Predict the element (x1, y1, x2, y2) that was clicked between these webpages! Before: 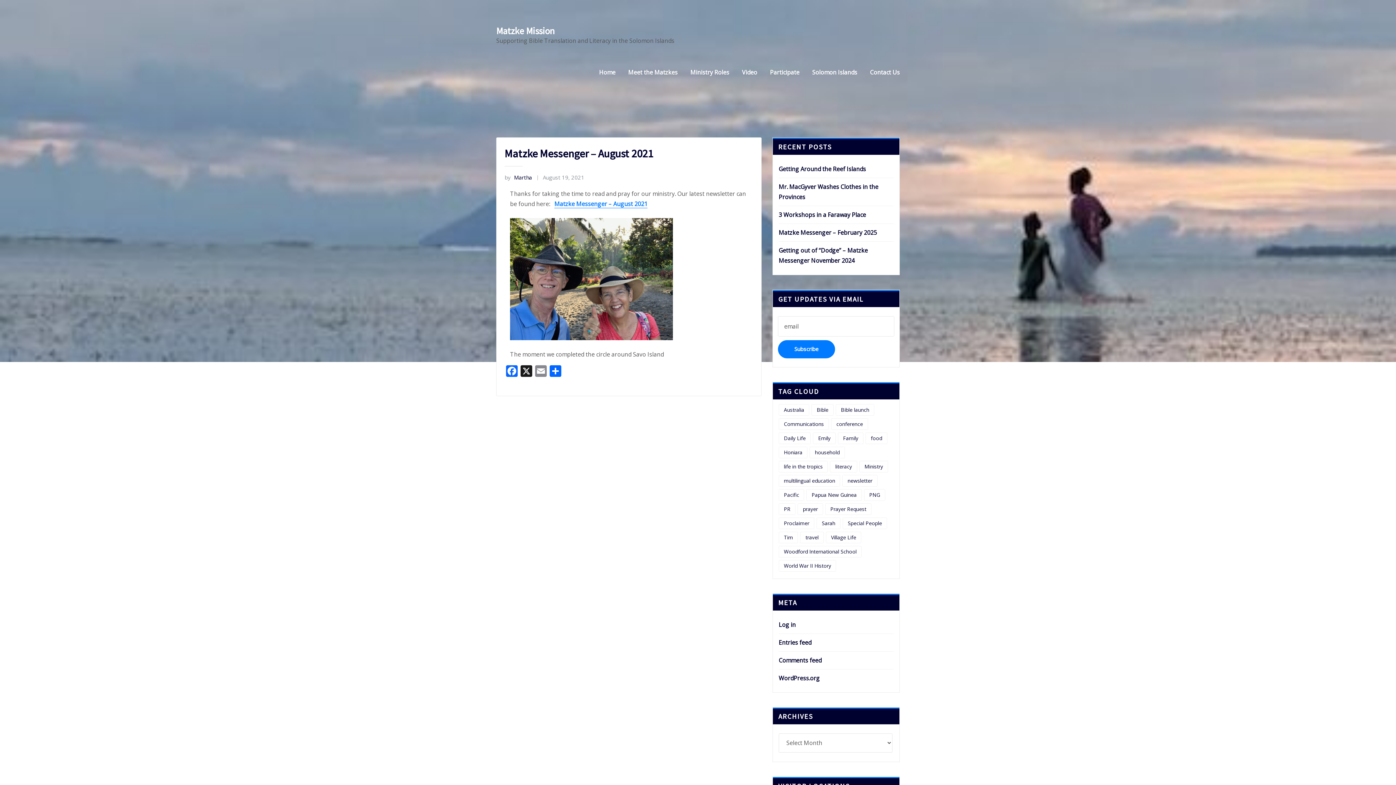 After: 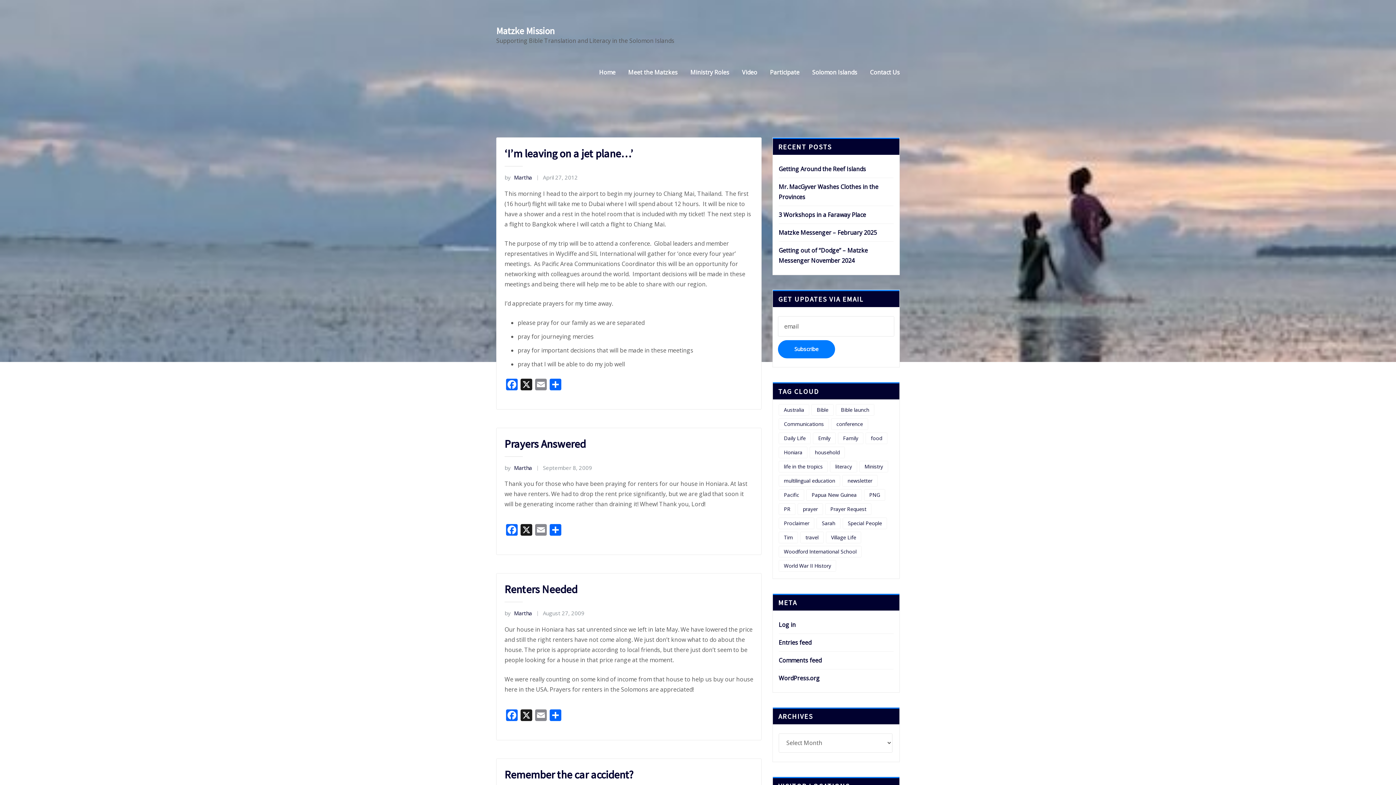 Action: bbox: (825, 503, 871, 515) label: Prayer Request (4 items)